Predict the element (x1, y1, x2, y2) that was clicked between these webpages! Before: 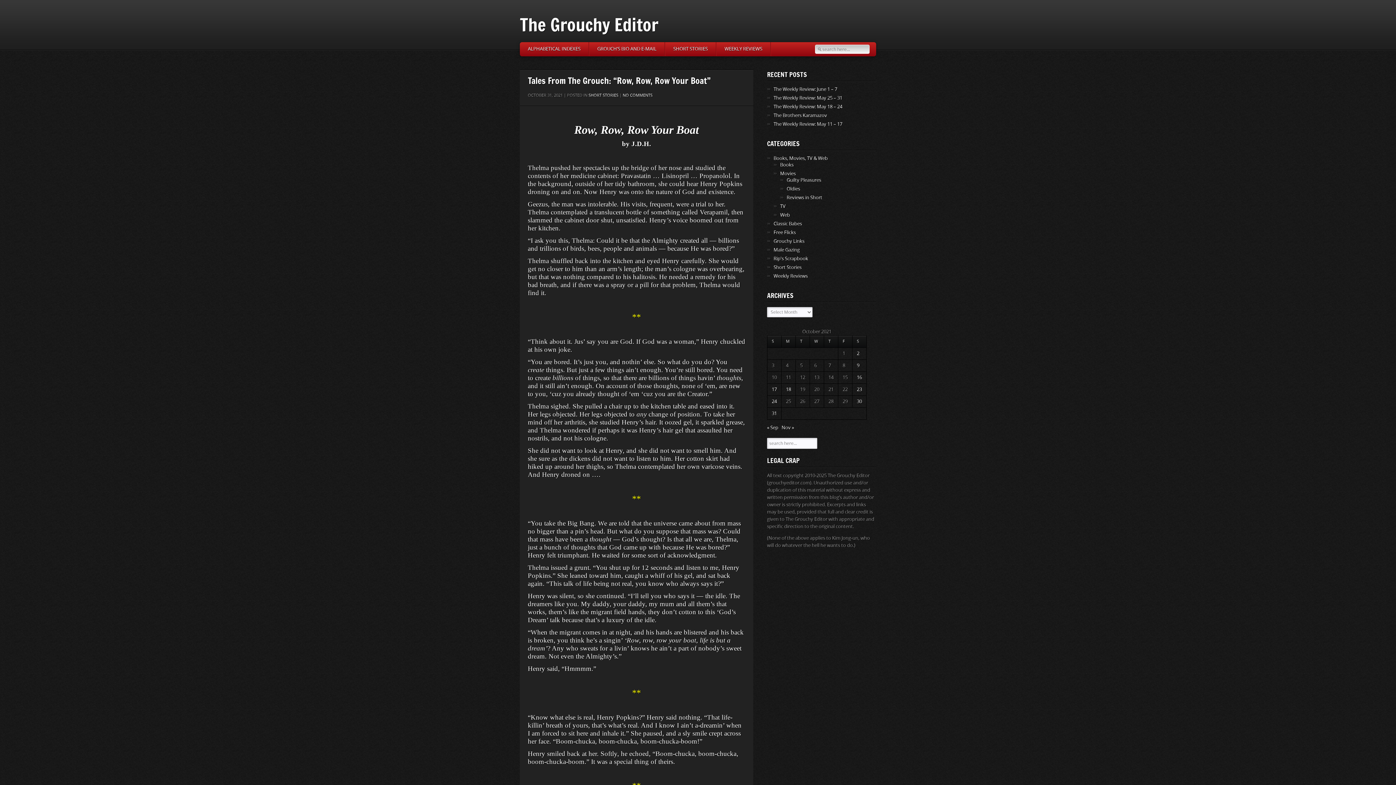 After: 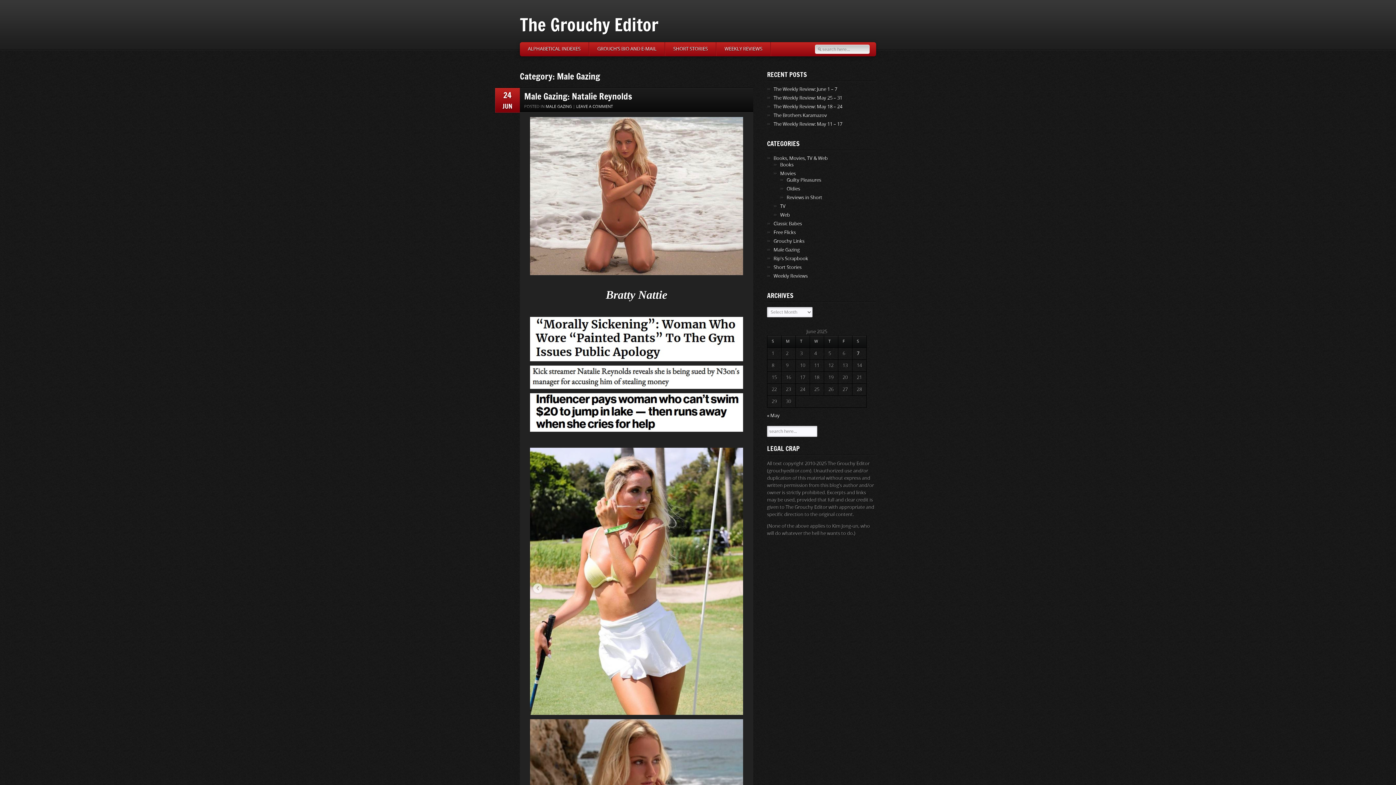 Action: label: Male Gazing bbox: (773, 247, 800, 253)